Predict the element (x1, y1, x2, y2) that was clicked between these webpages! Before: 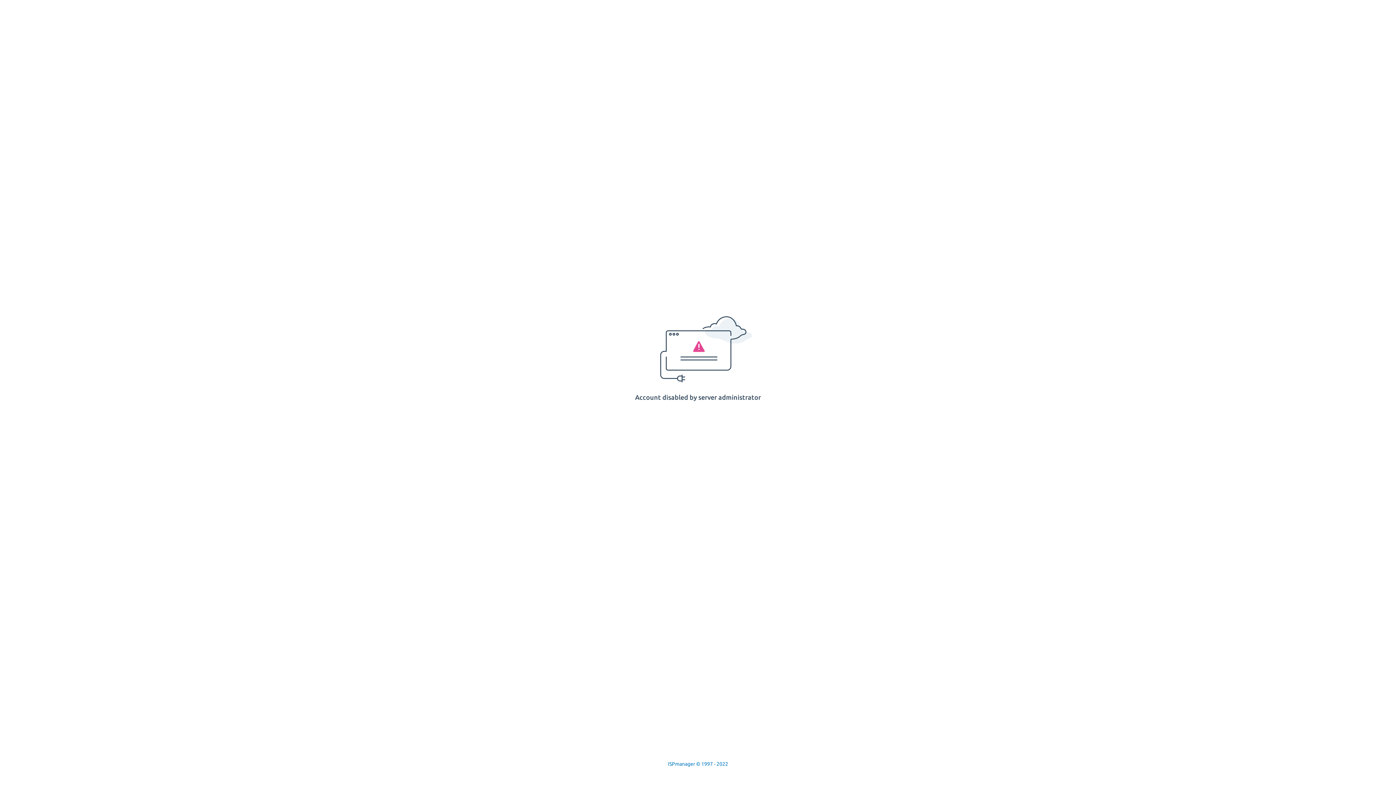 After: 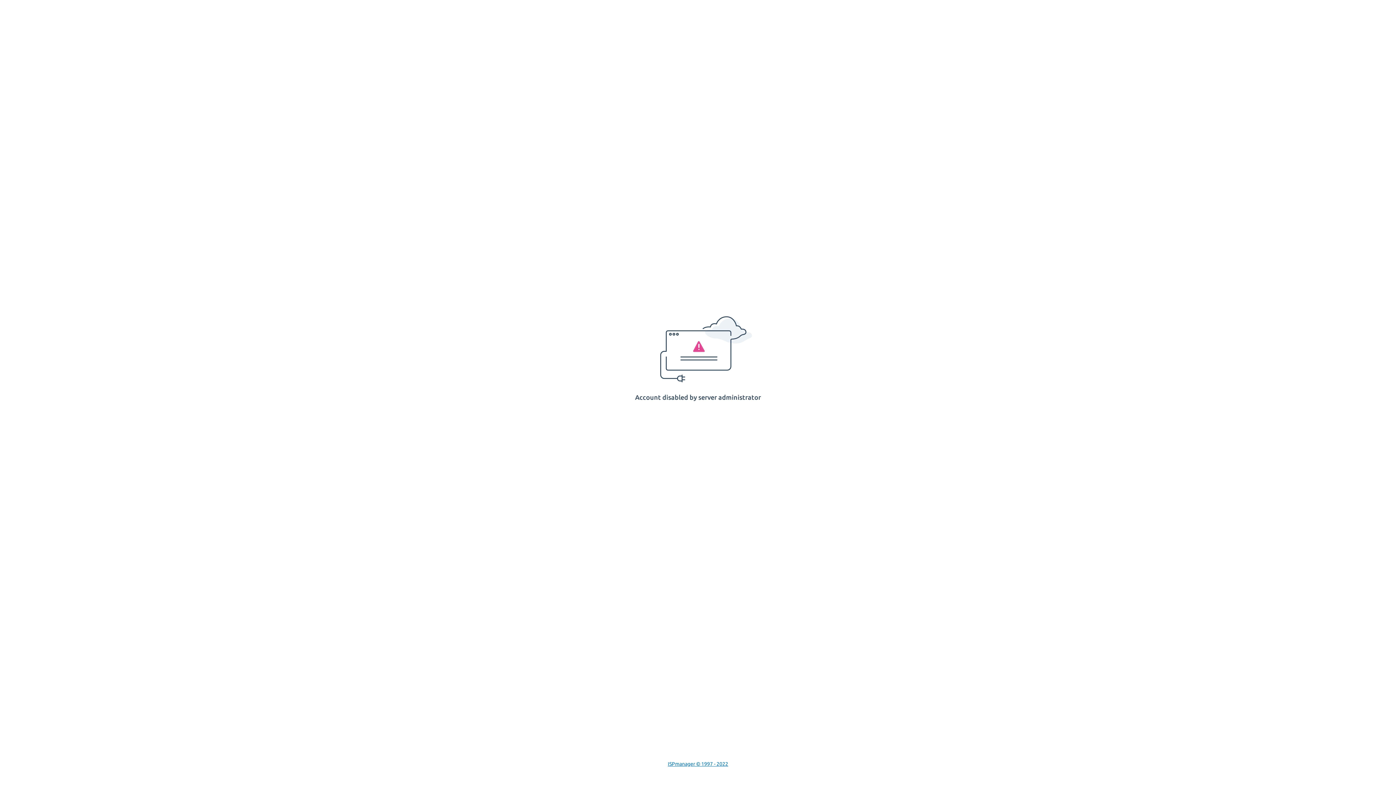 Action: label: ISPmanager © 1997 - 2022 bbox: (668, 761, 728, 767)